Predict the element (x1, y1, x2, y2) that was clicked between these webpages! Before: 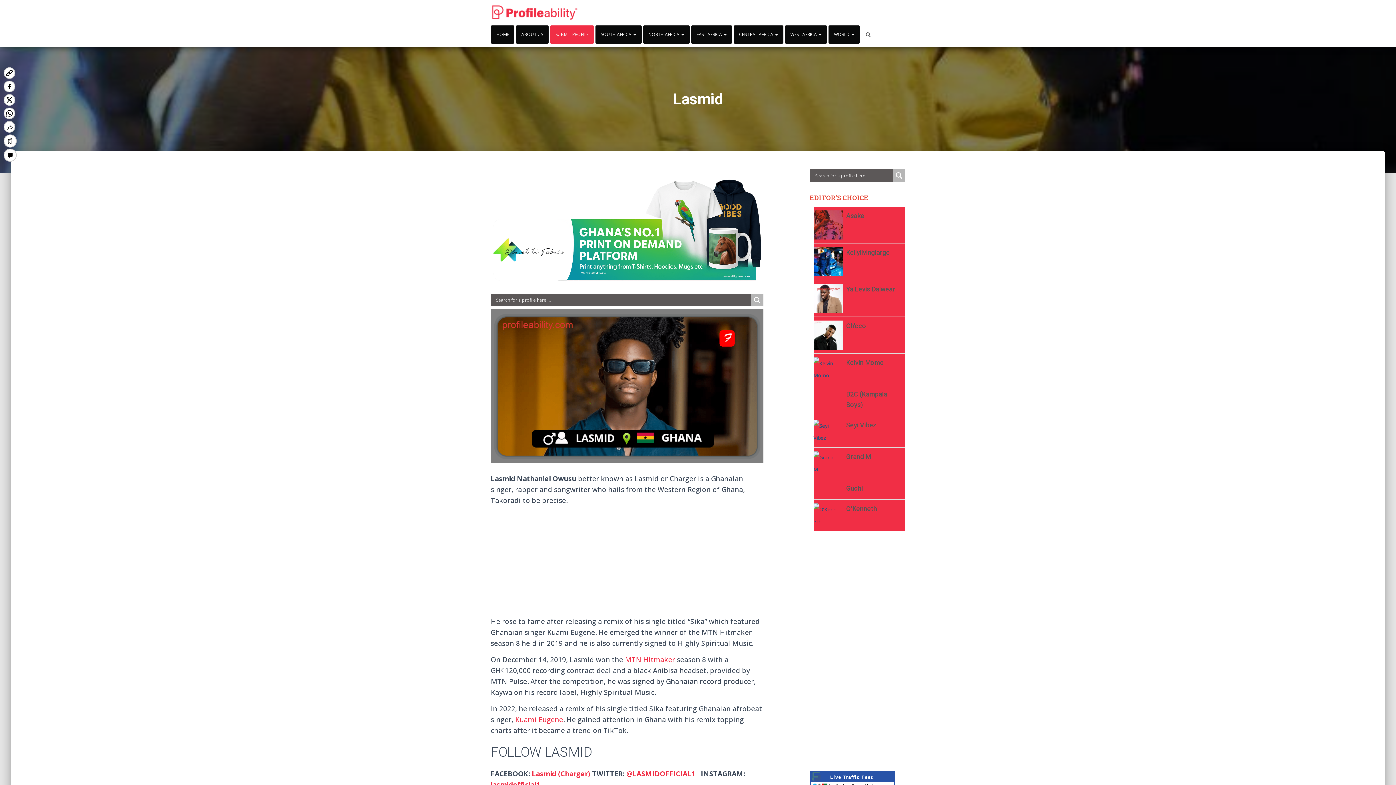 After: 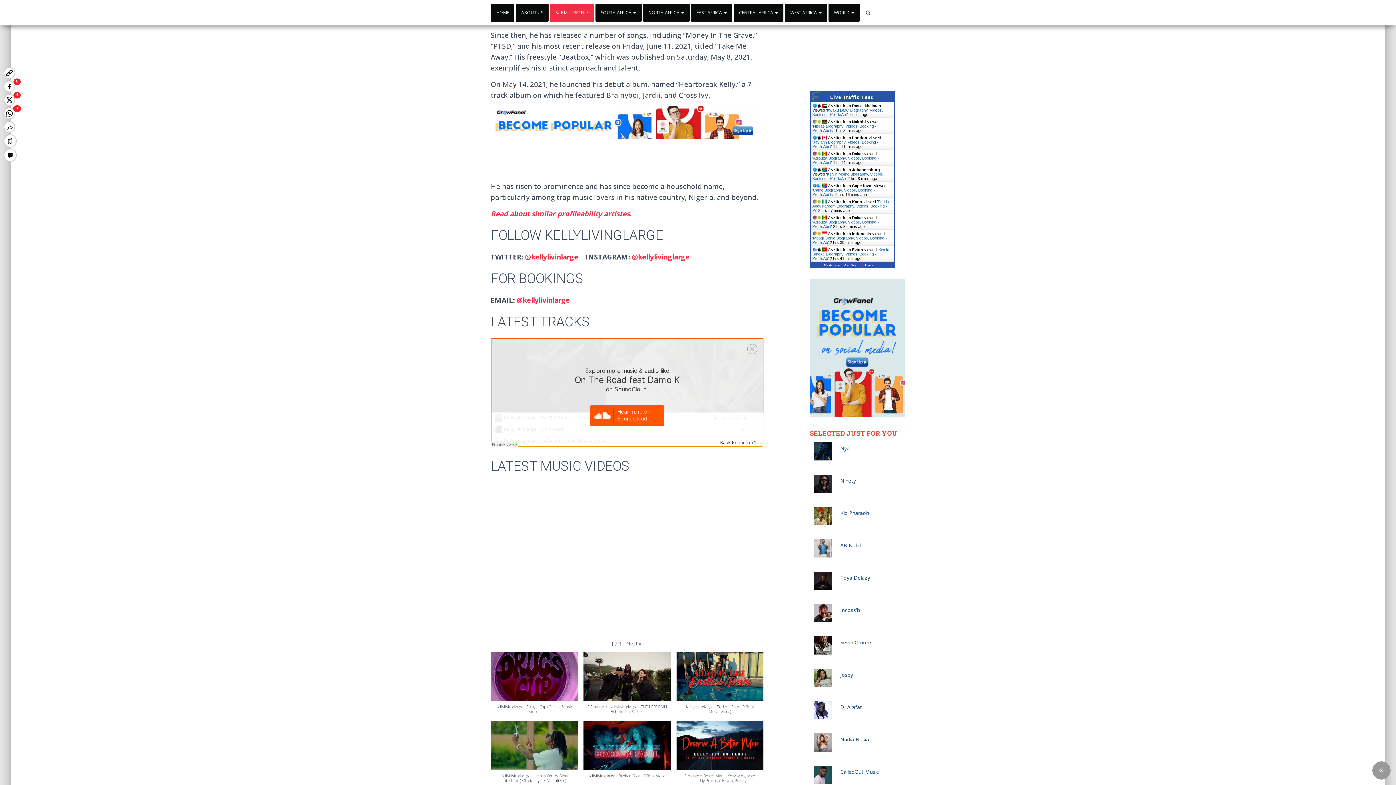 Action: bbox: (813, 257, 846, 264)